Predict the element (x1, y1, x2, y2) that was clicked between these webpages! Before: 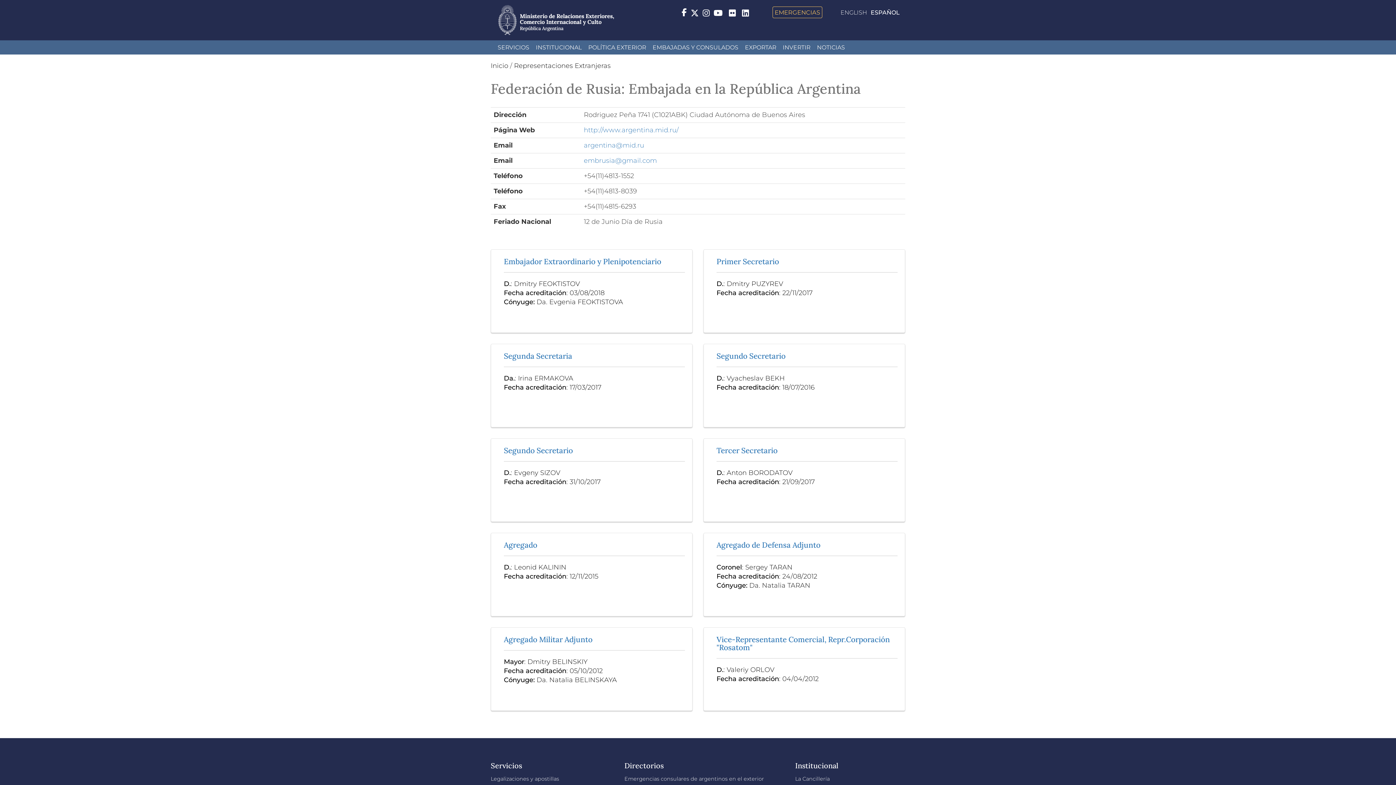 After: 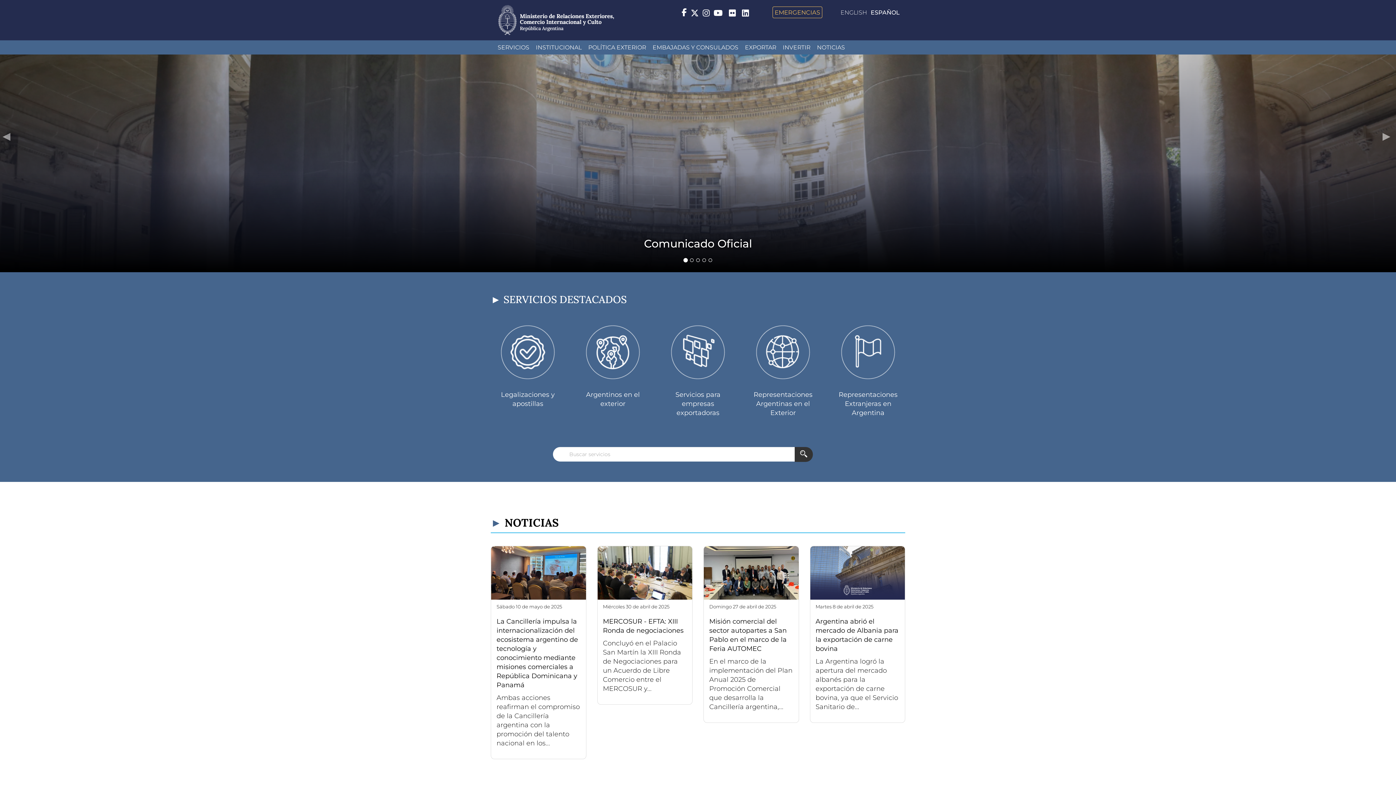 Action: bbox: (496, 3, 616, 36)